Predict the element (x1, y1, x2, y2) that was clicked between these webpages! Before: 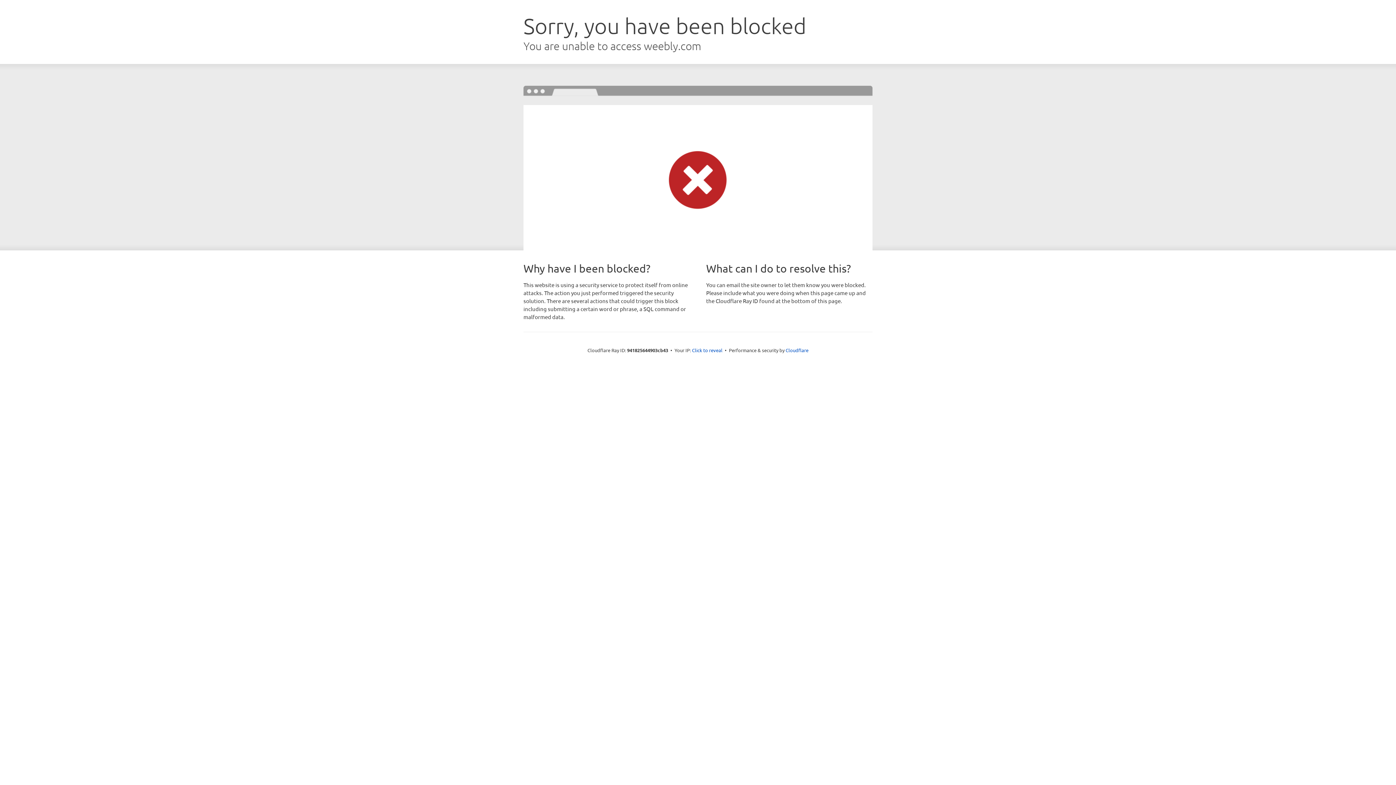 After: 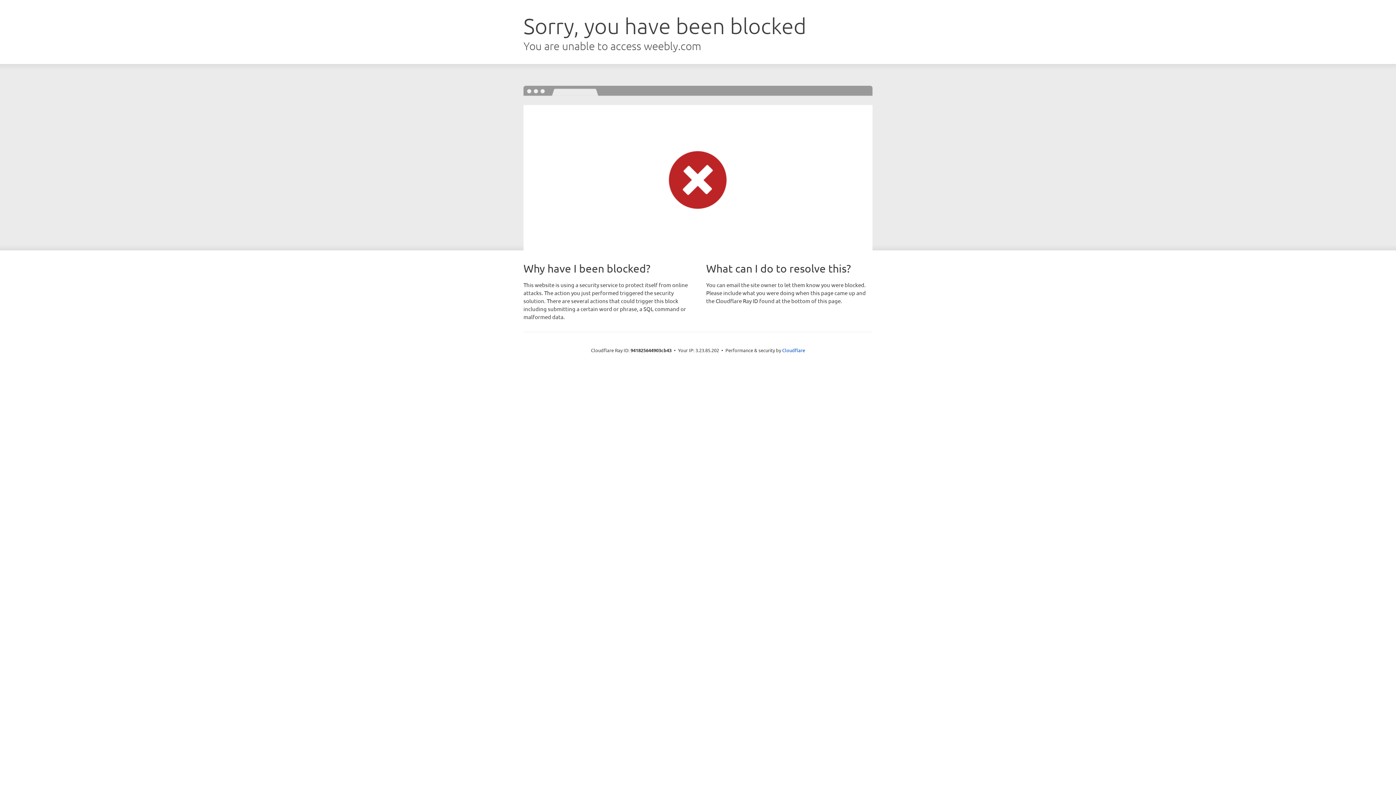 Action: label: Click to reveal bbox: (692, 346, 722, 353)